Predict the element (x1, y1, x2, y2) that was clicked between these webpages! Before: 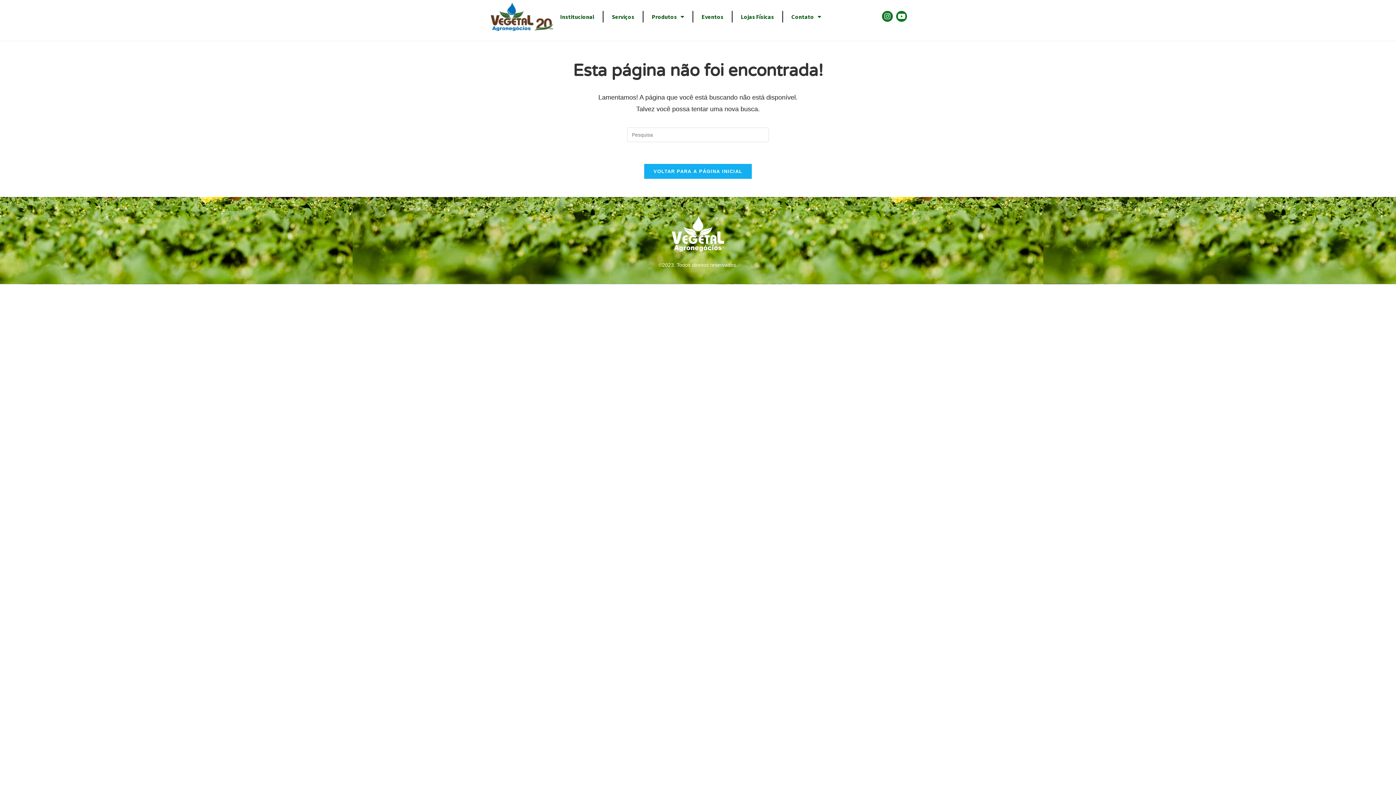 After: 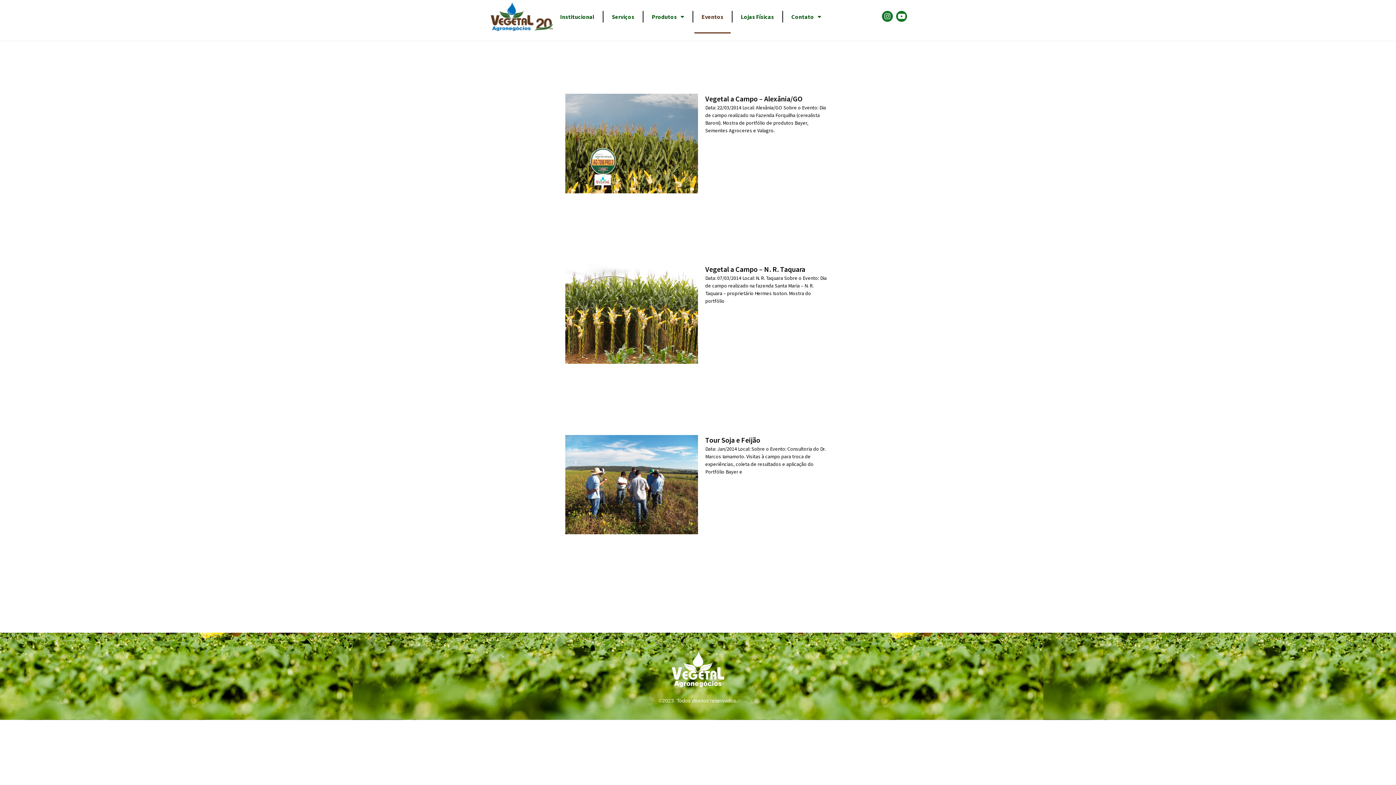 Action: bbox: (694, 0, 730, 33) label: Eventos